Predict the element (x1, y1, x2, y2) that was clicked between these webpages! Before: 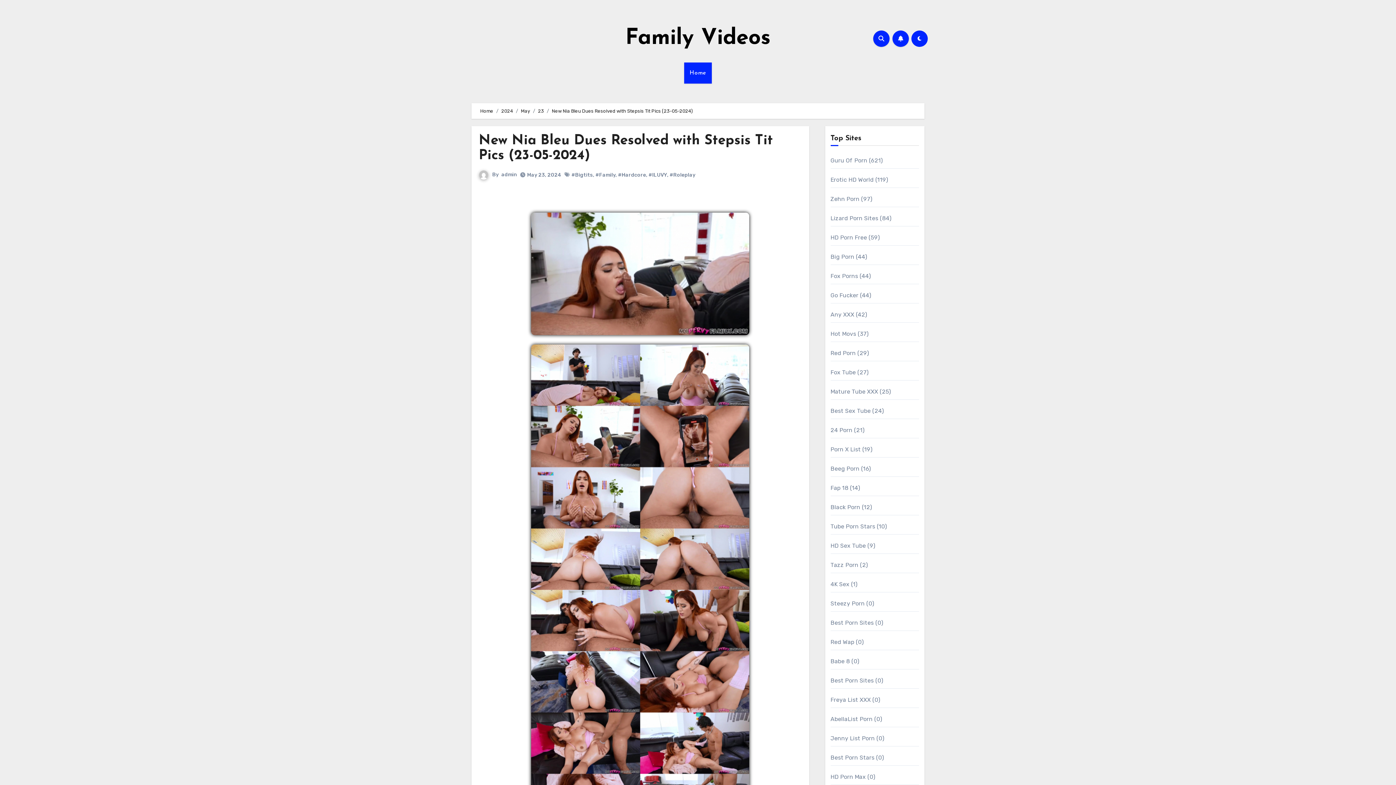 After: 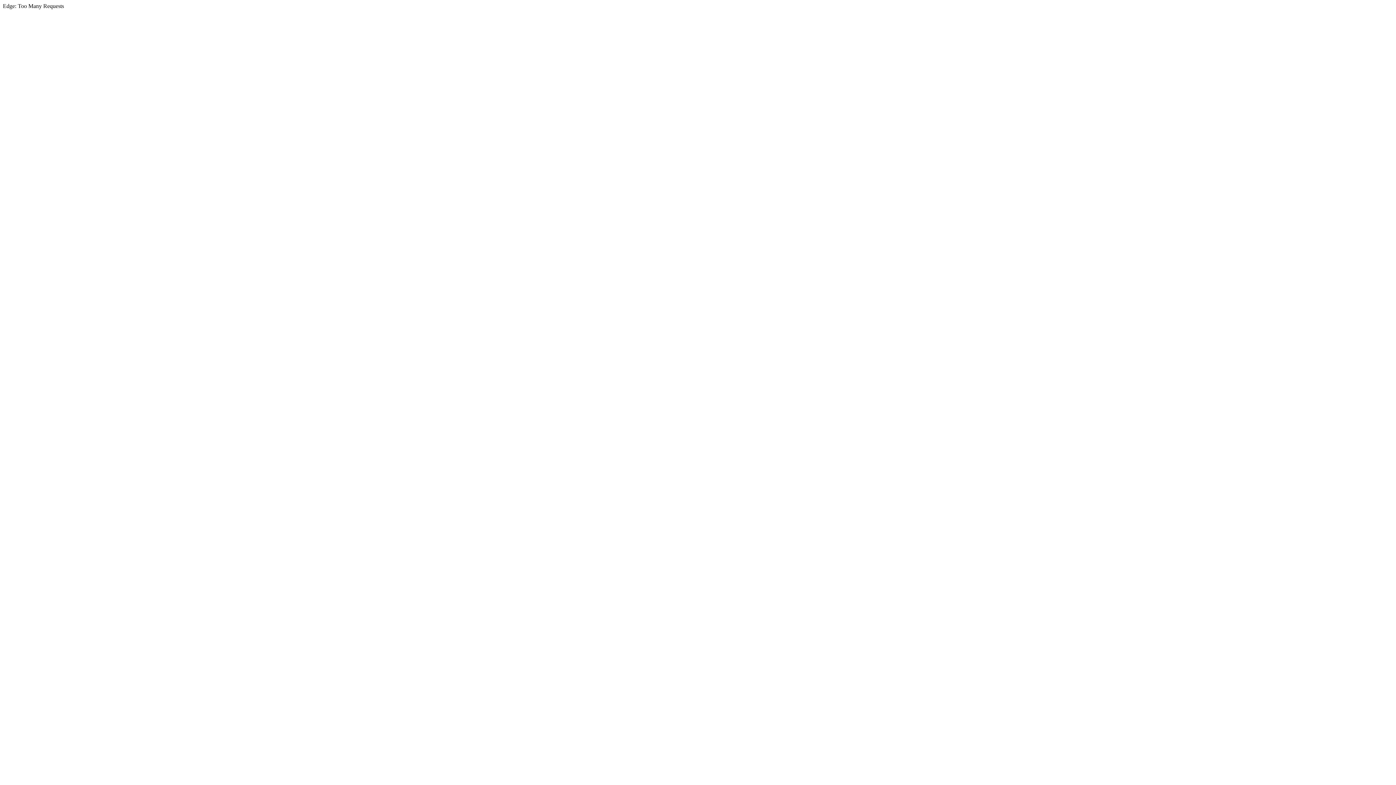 Action: label: HD Porn Max (0) bbox: (830, 773, 875, 780)